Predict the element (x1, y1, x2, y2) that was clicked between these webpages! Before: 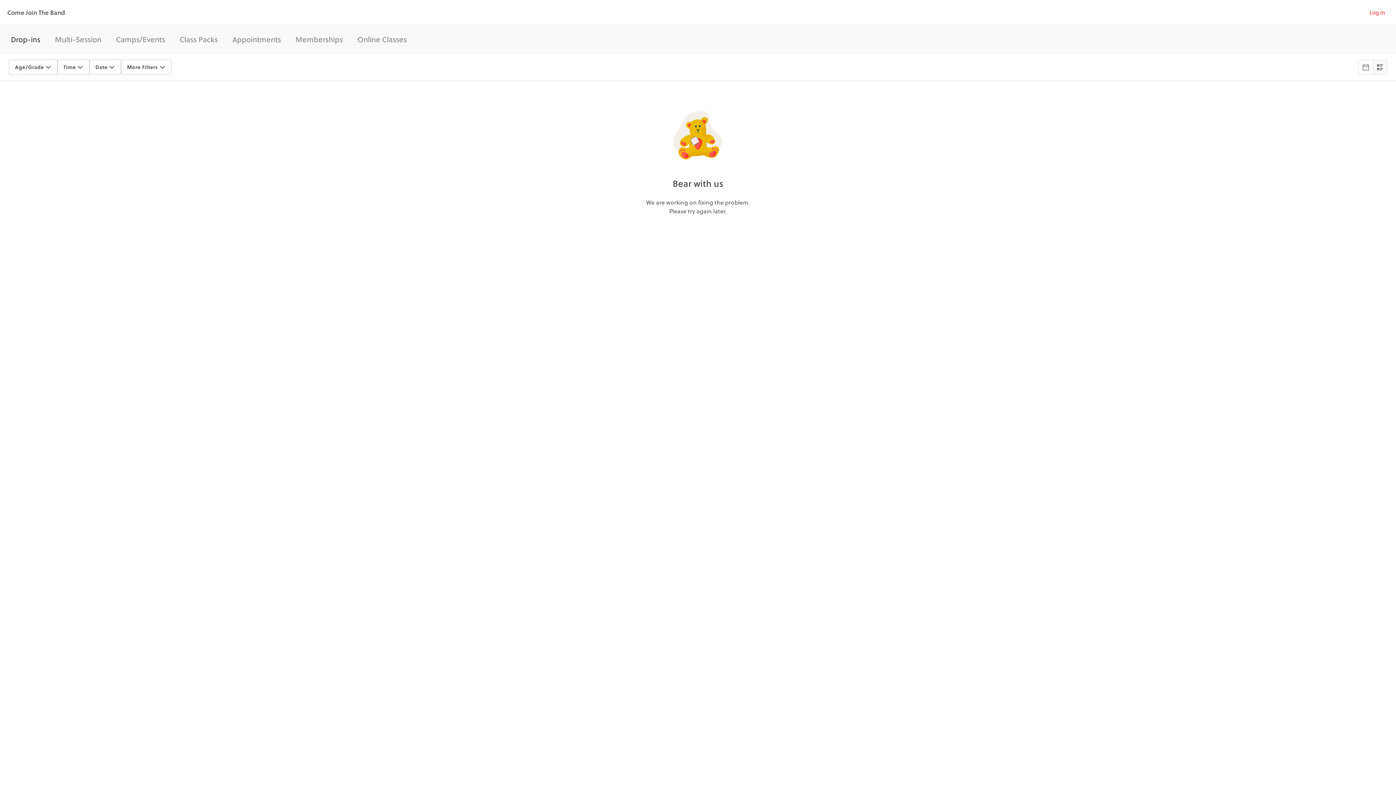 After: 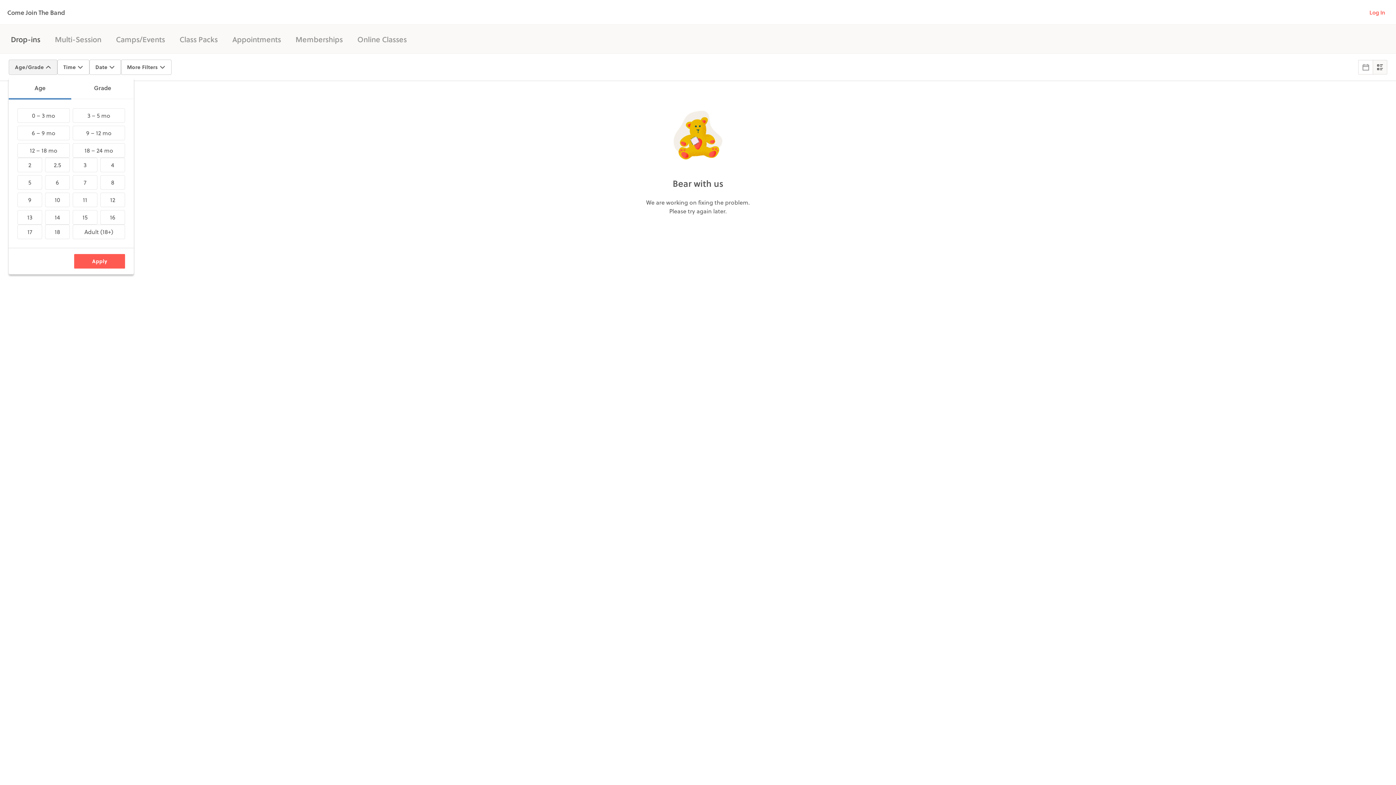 Action: label: Age/Grade bbox: (8, 59, 57, 74)